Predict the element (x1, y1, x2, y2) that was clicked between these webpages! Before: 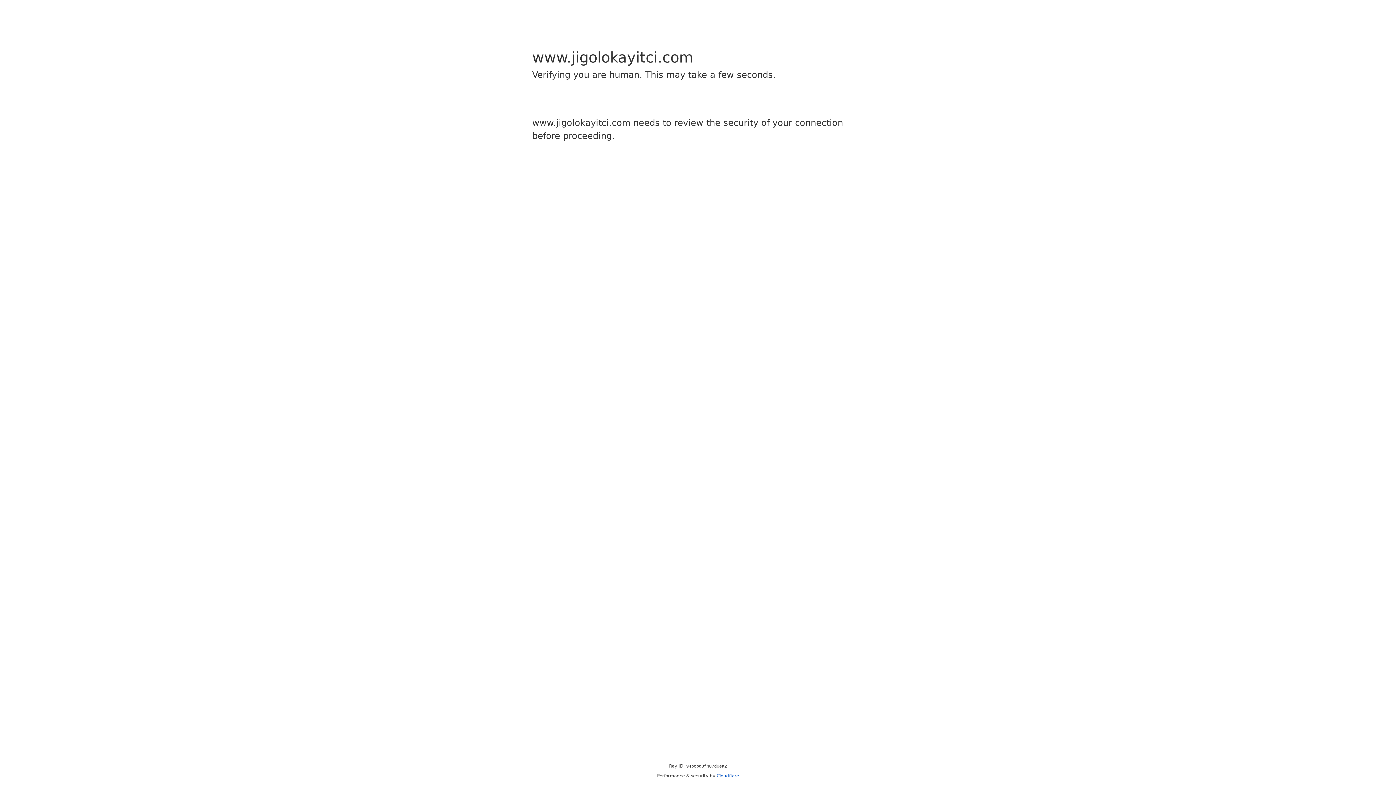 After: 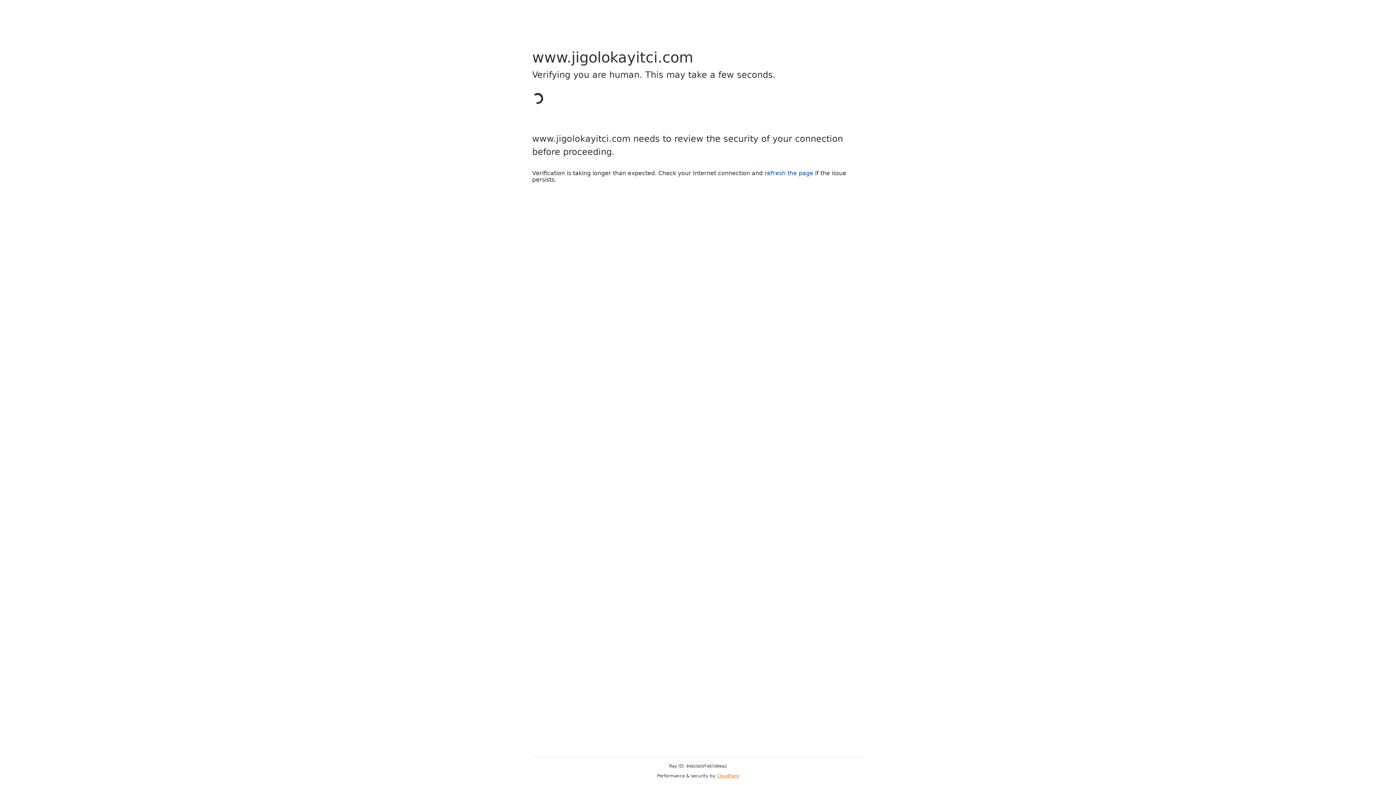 Action: label: Cloudflare bbox: (716, 773, 739, 778)